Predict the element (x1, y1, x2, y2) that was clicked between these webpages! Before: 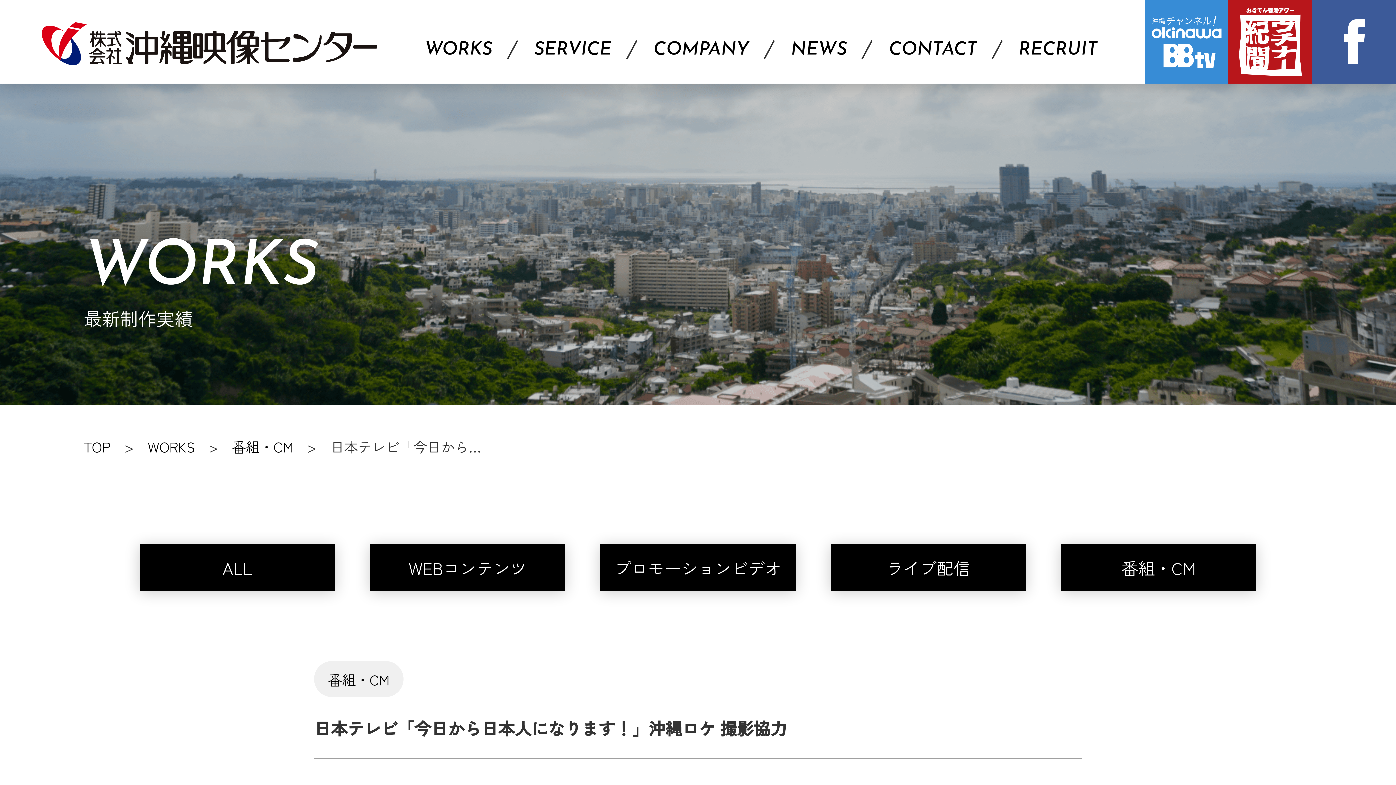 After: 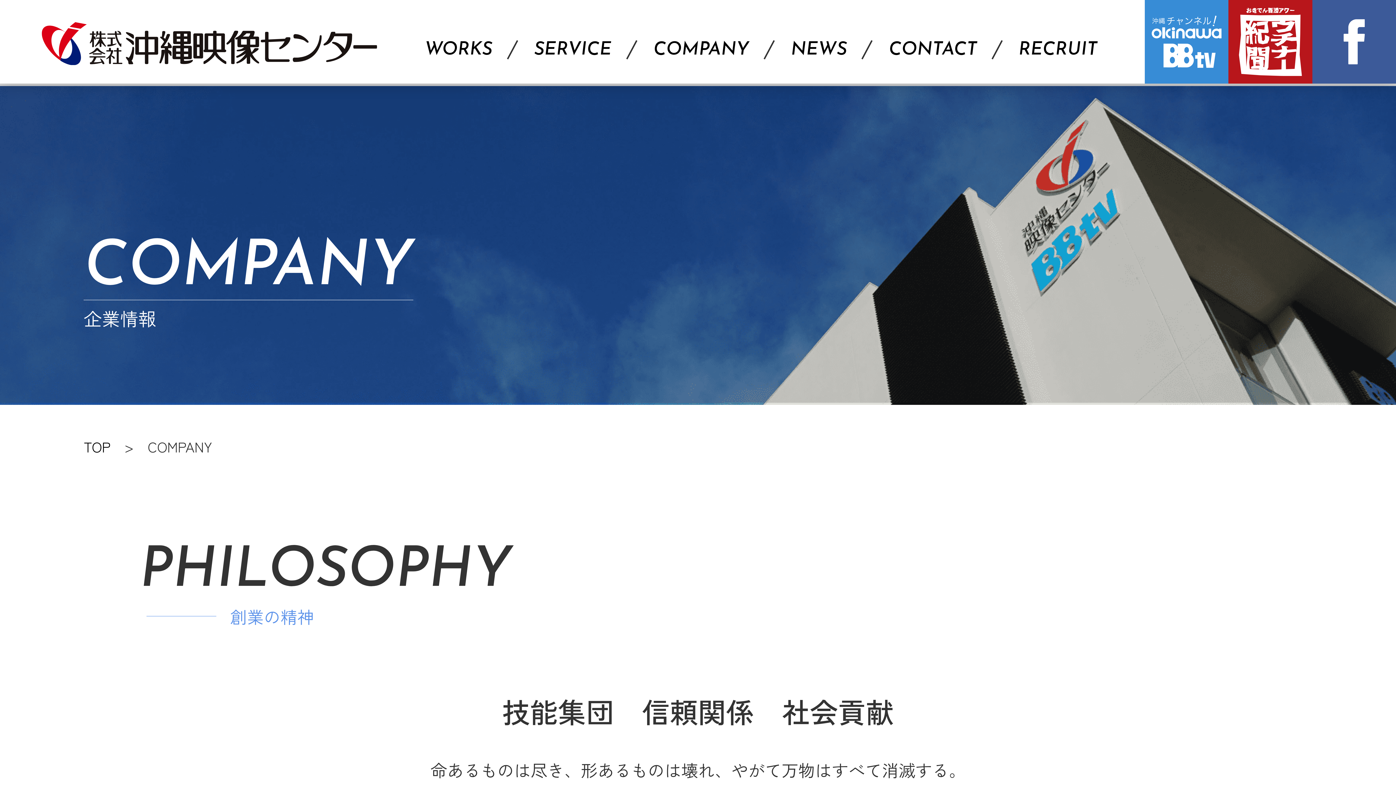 Action: bbox: (653, 32, 749, 68) label: COMPANY